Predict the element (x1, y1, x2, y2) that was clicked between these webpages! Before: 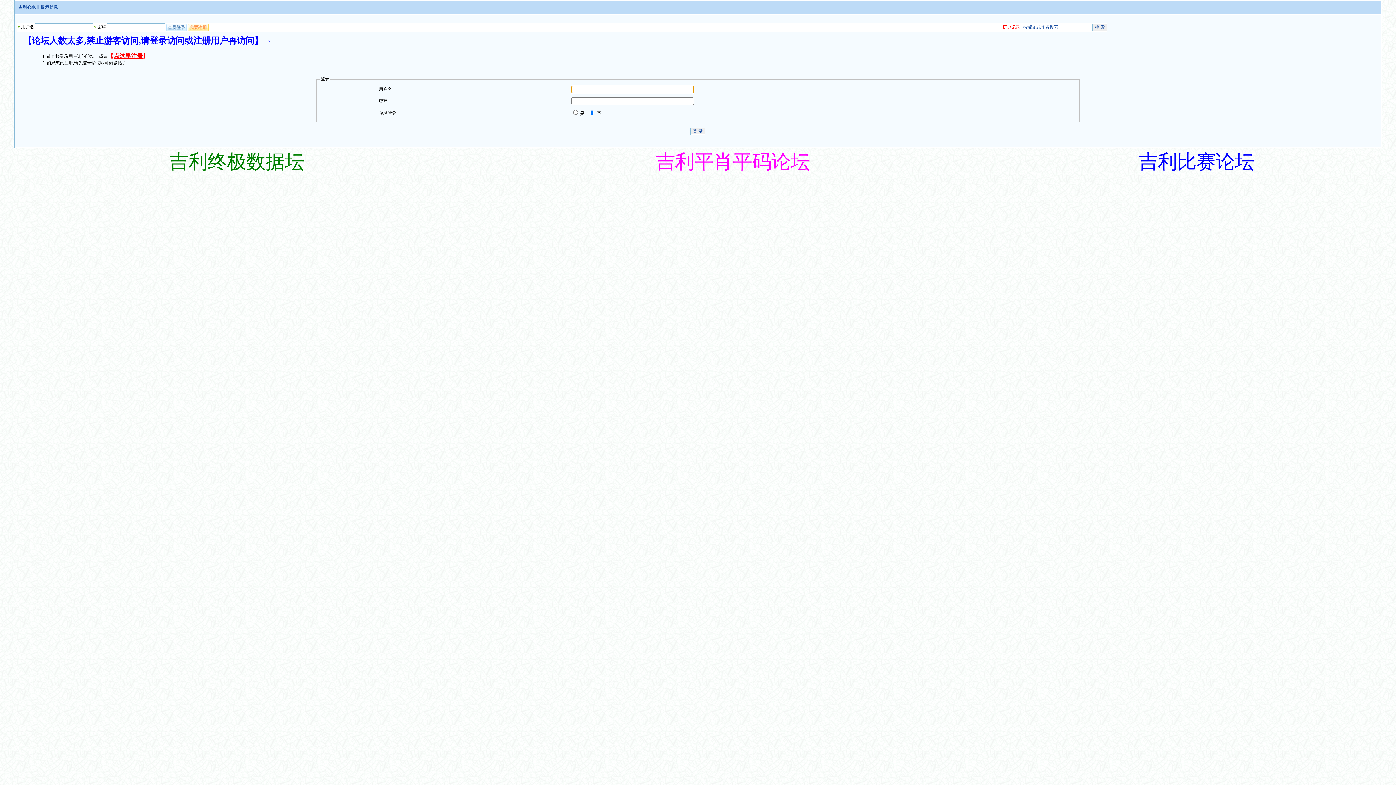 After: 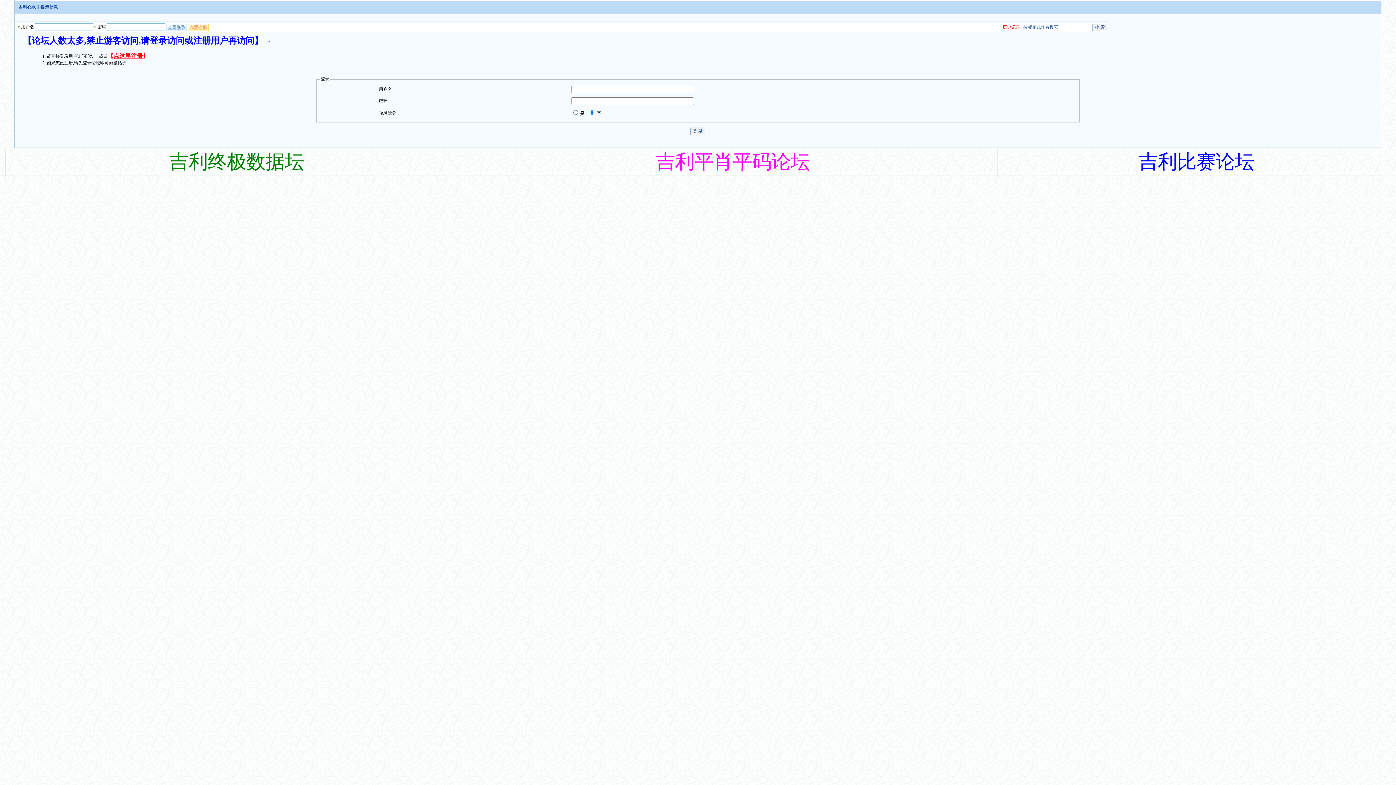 Action: bbox: (1138, 164, 1254, 169) label: 吉利比赛论坛